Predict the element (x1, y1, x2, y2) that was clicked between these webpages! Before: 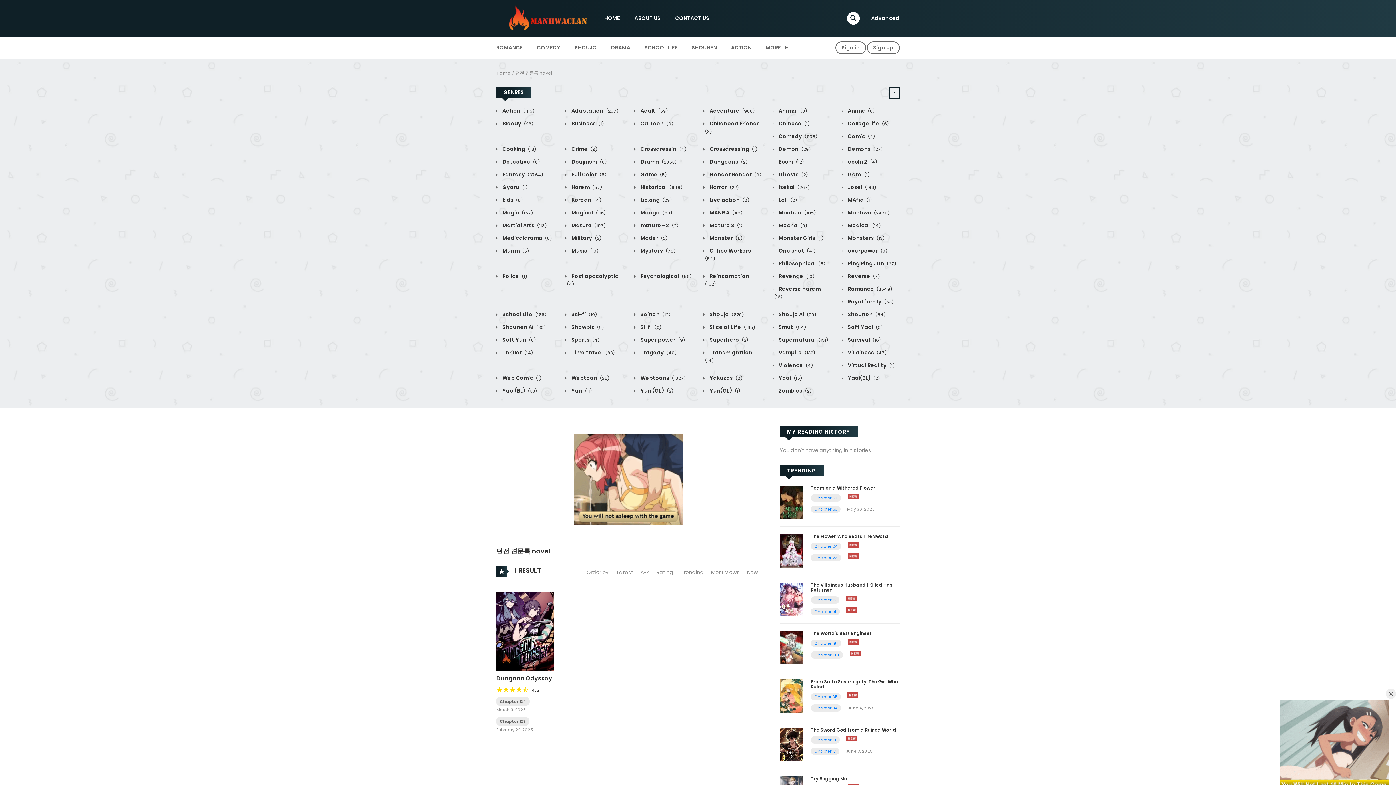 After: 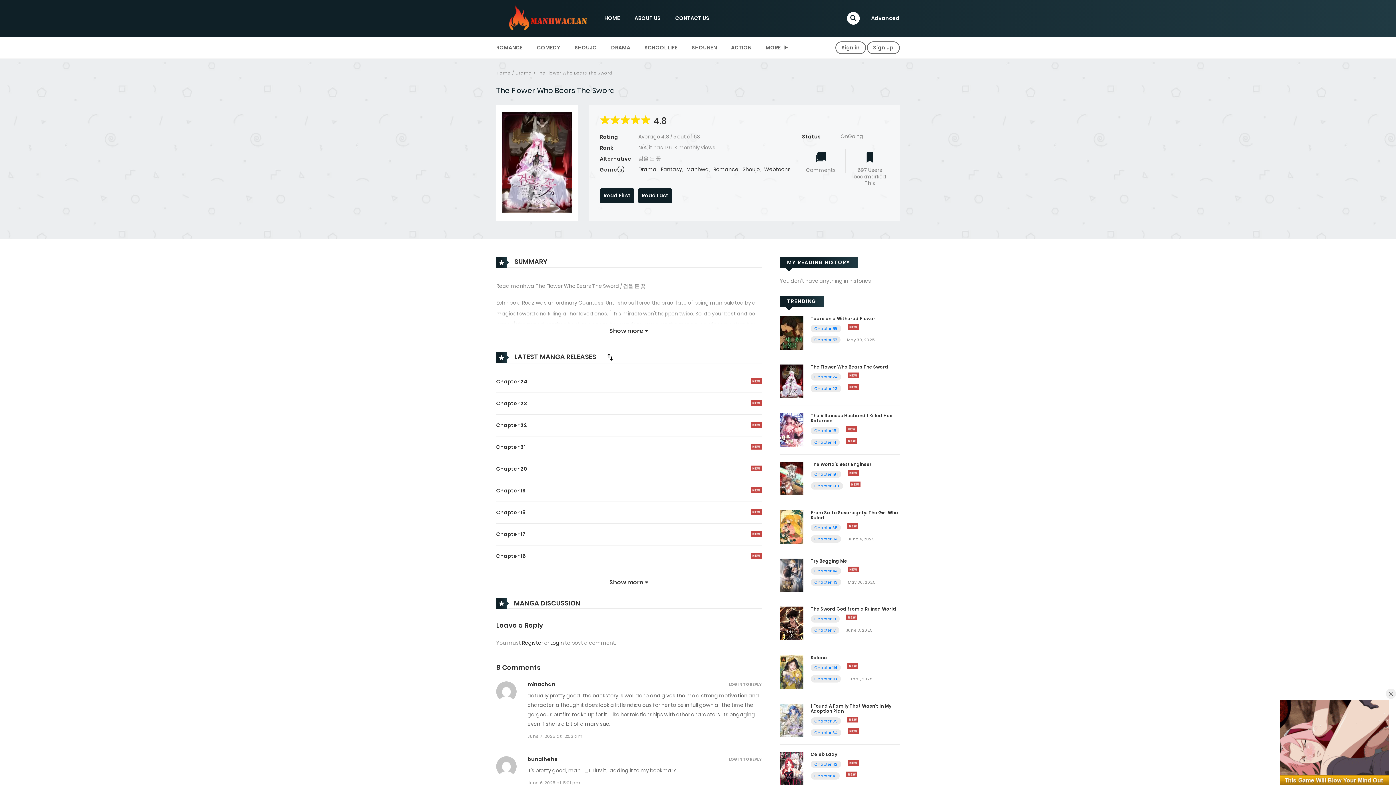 Action: bbox: (780, 546, 803, 554)